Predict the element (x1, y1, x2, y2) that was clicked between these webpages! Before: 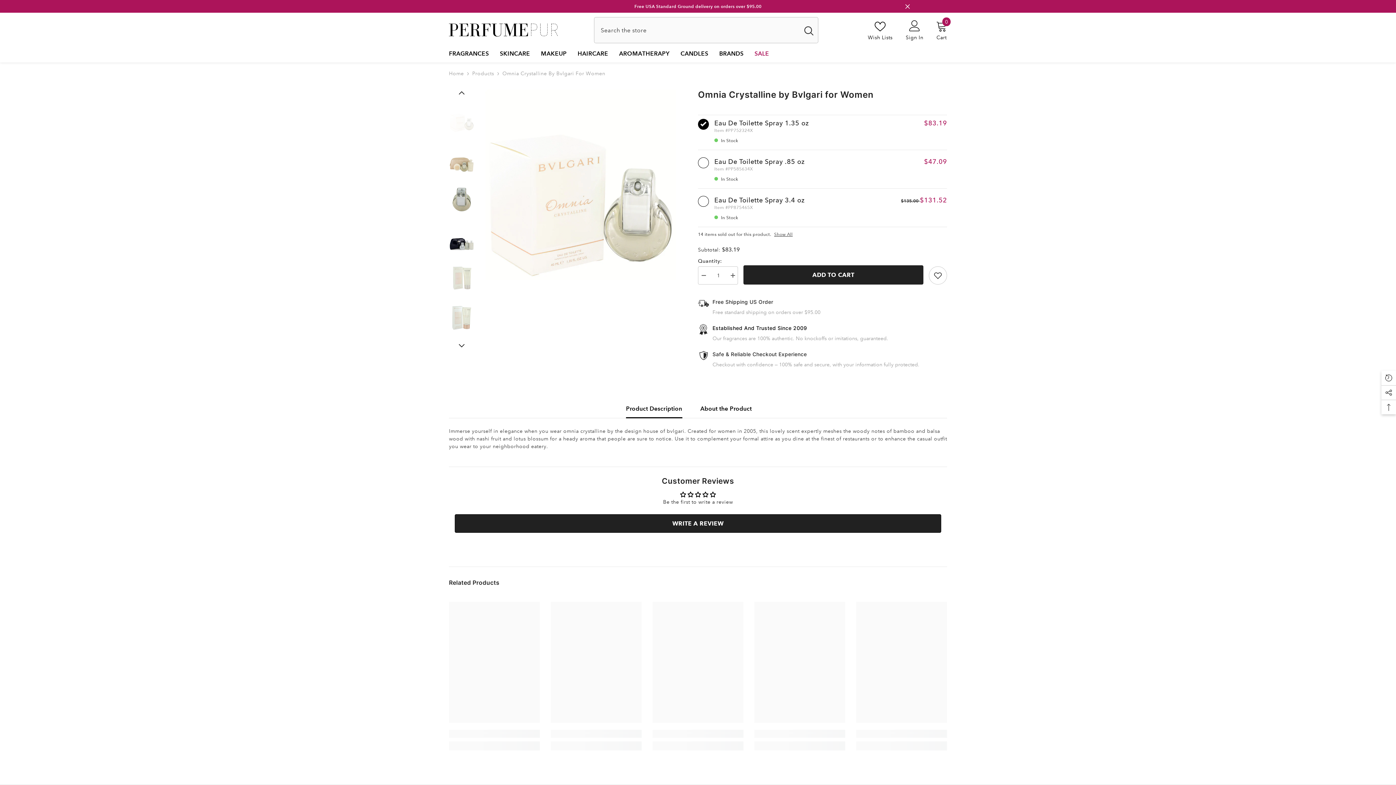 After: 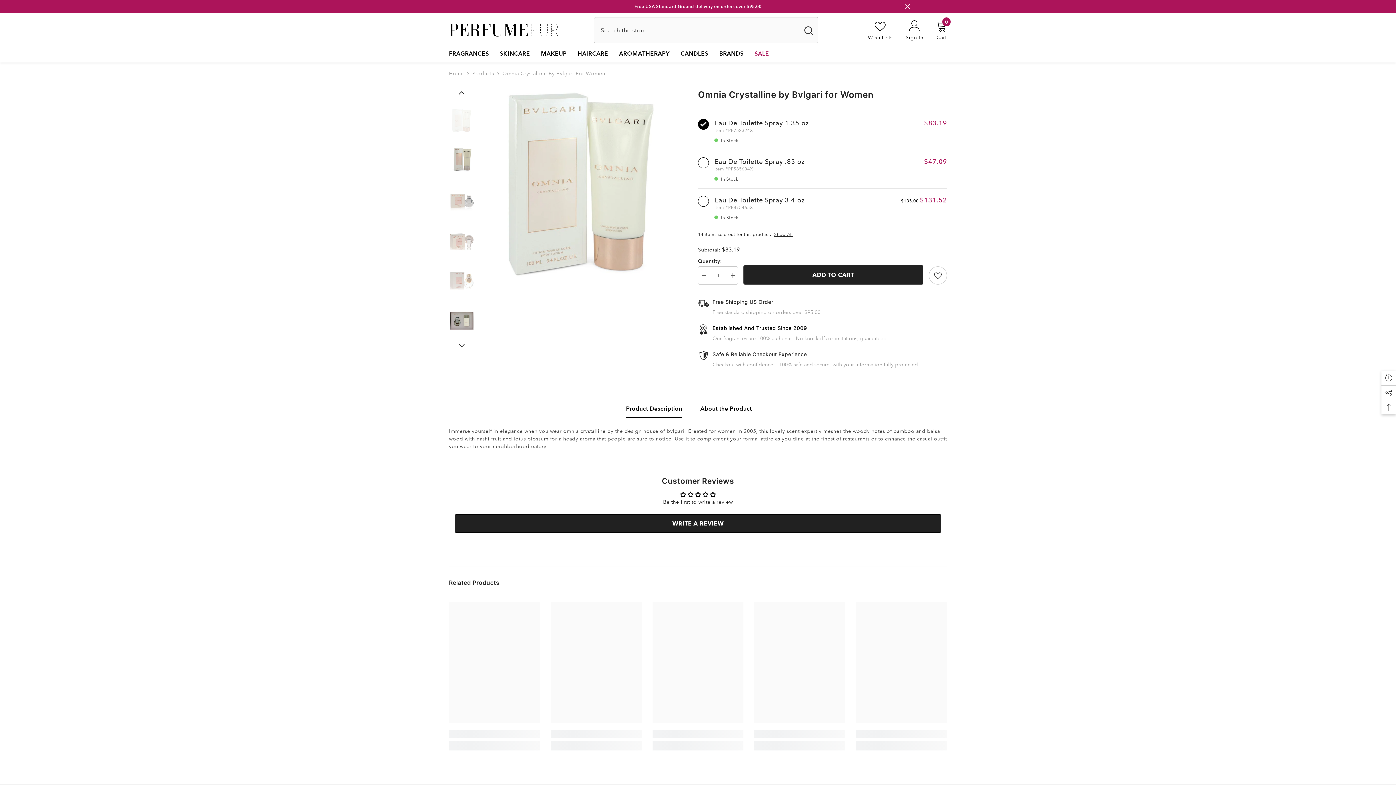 Action: bbox: (449, 299, 474, 336)